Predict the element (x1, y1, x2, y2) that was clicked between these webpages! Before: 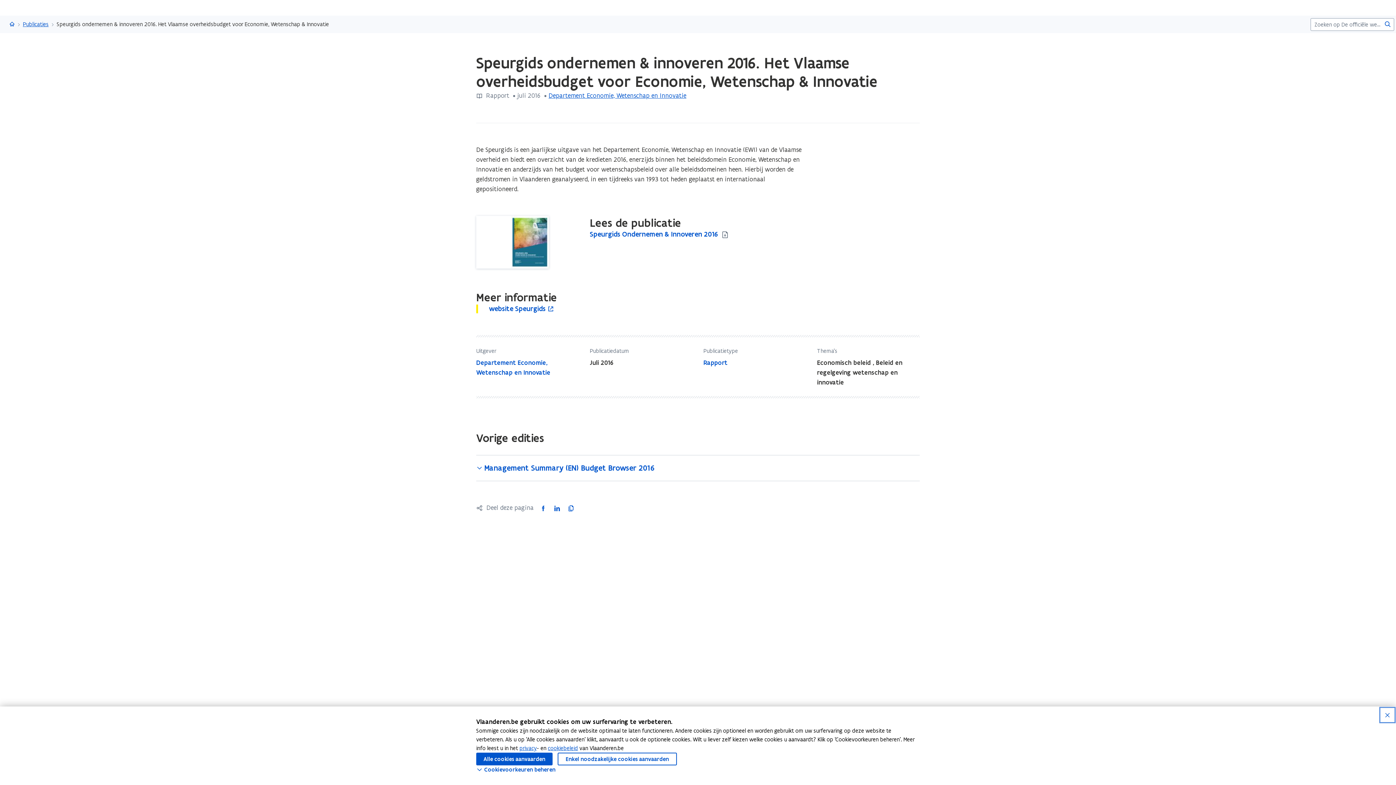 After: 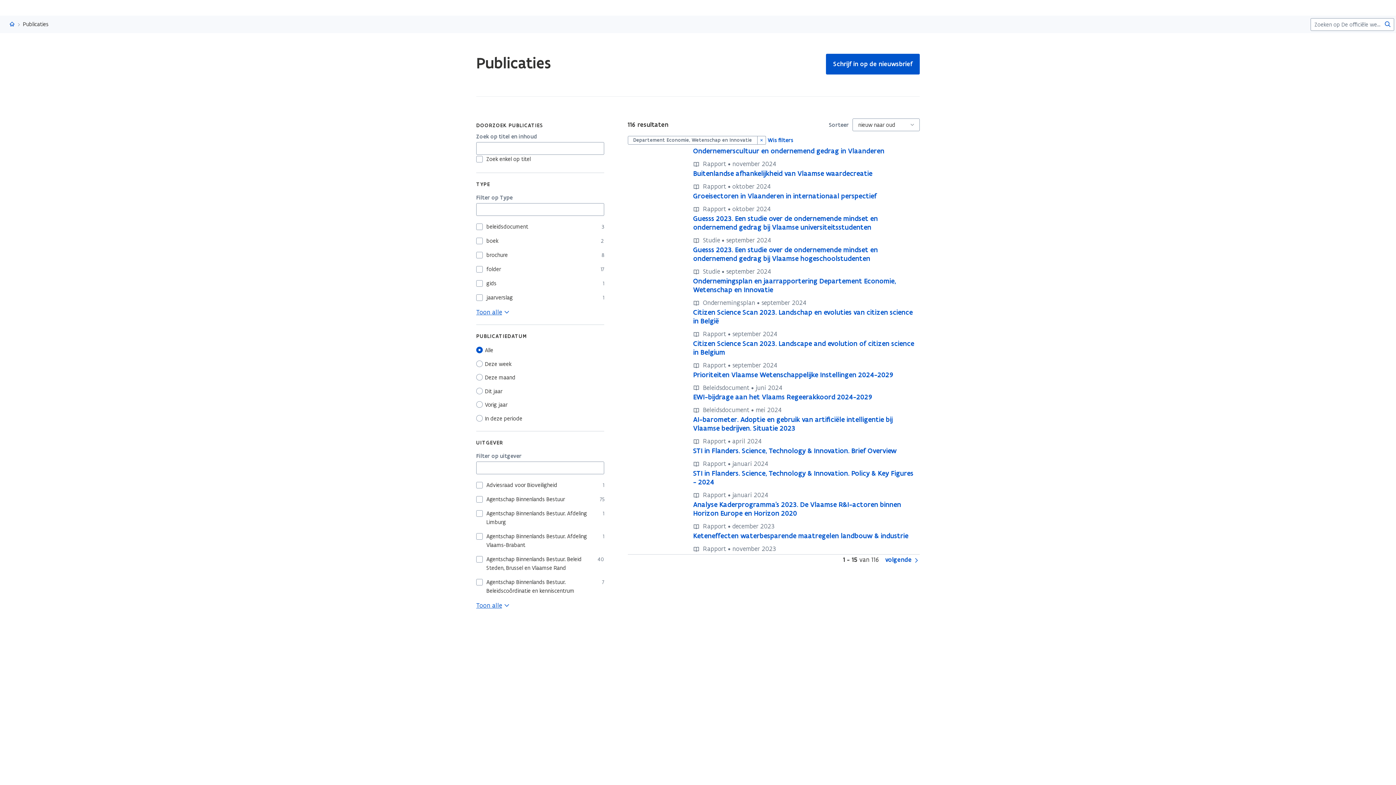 Action: label: Departement Economie, Wetenschap en Innovatie bbox: (548, 90, 686, 100)